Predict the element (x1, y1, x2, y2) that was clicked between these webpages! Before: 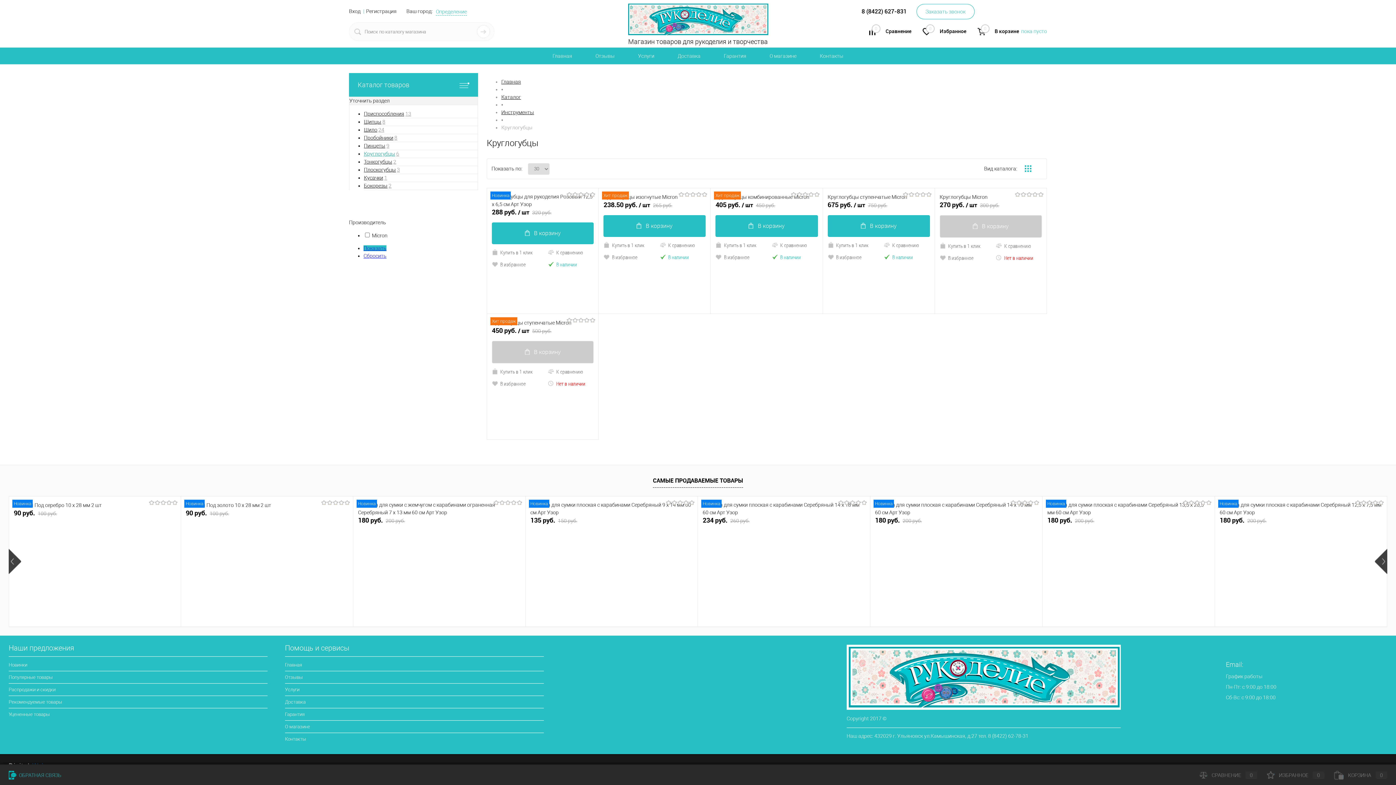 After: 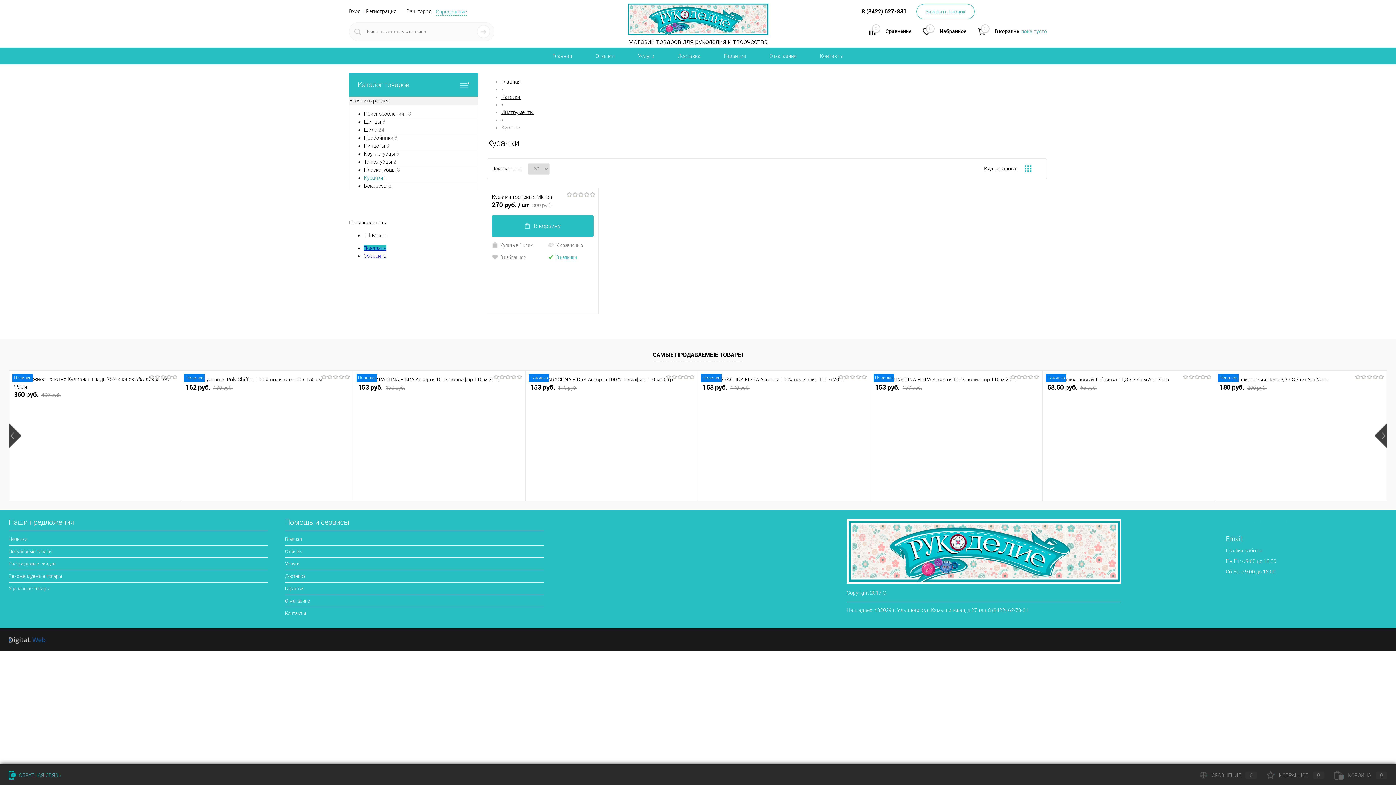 Action: bbox: (384, 174, 387, 180) label: 1